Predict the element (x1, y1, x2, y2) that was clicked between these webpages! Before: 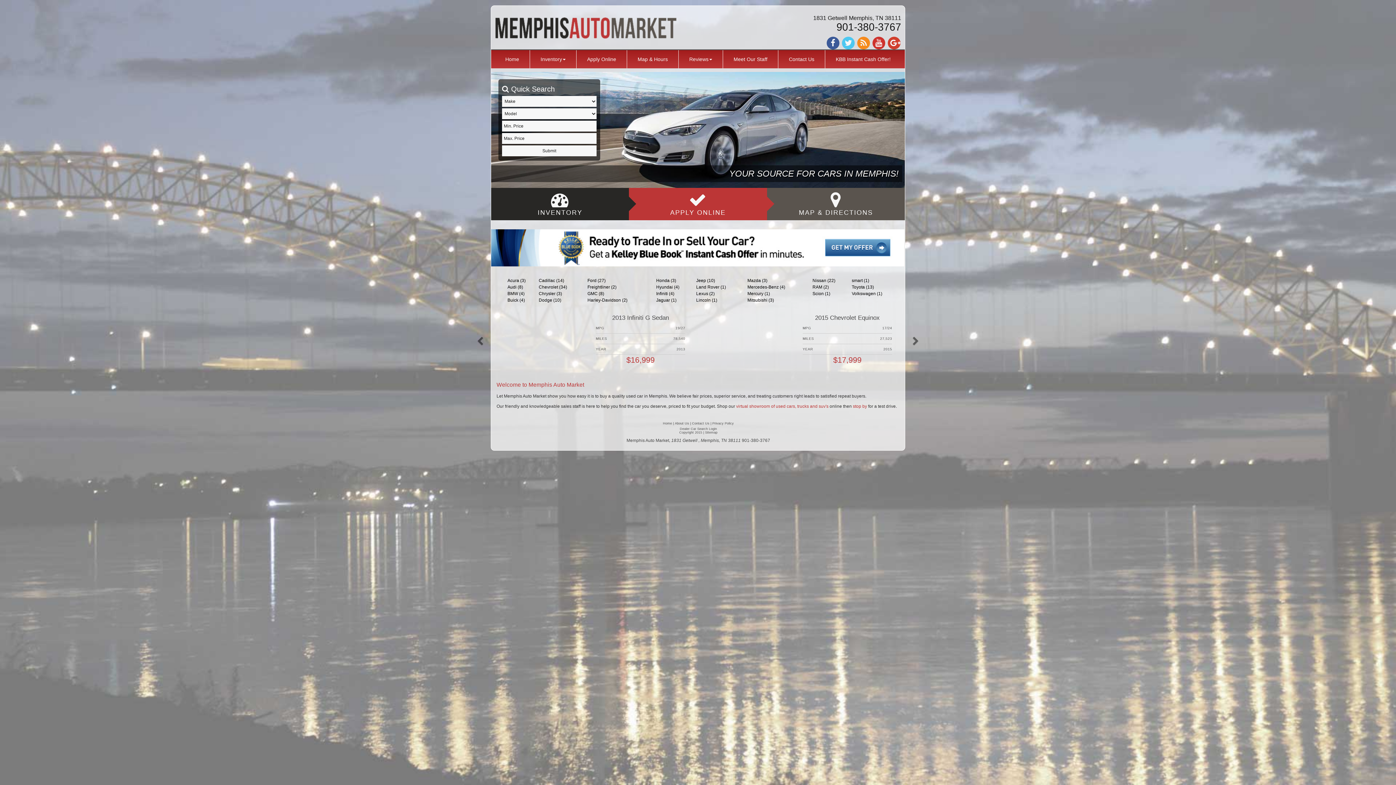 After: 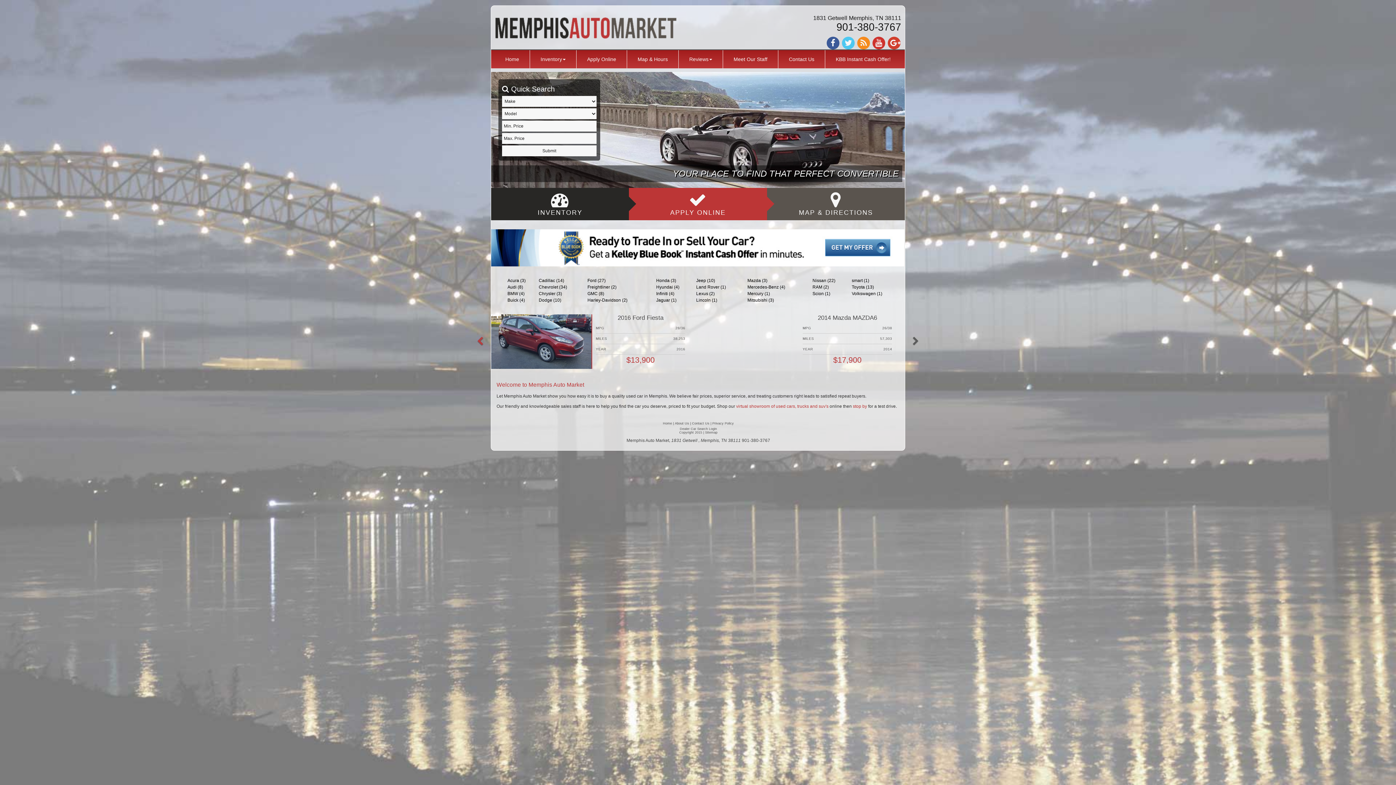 Action: bbox: (476, 336, 484, 369)